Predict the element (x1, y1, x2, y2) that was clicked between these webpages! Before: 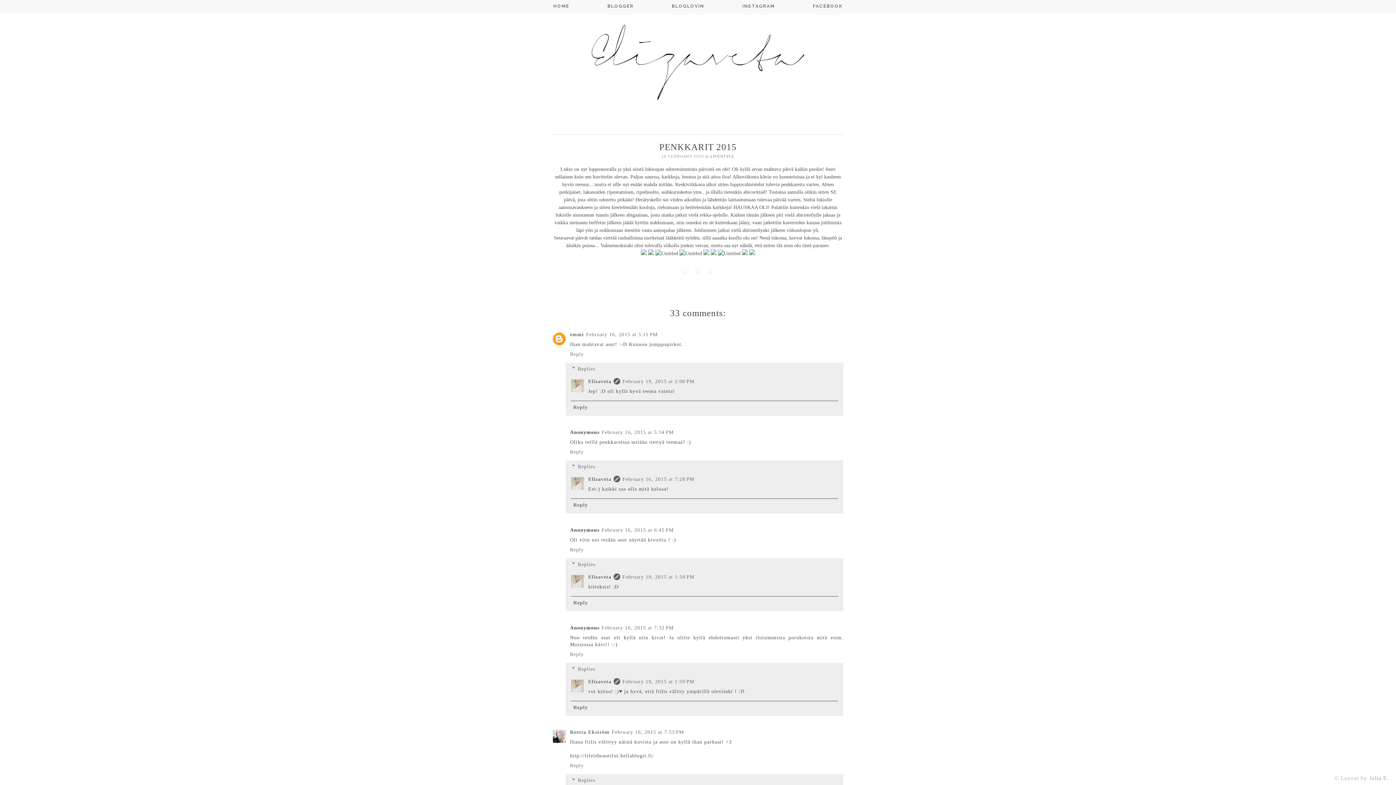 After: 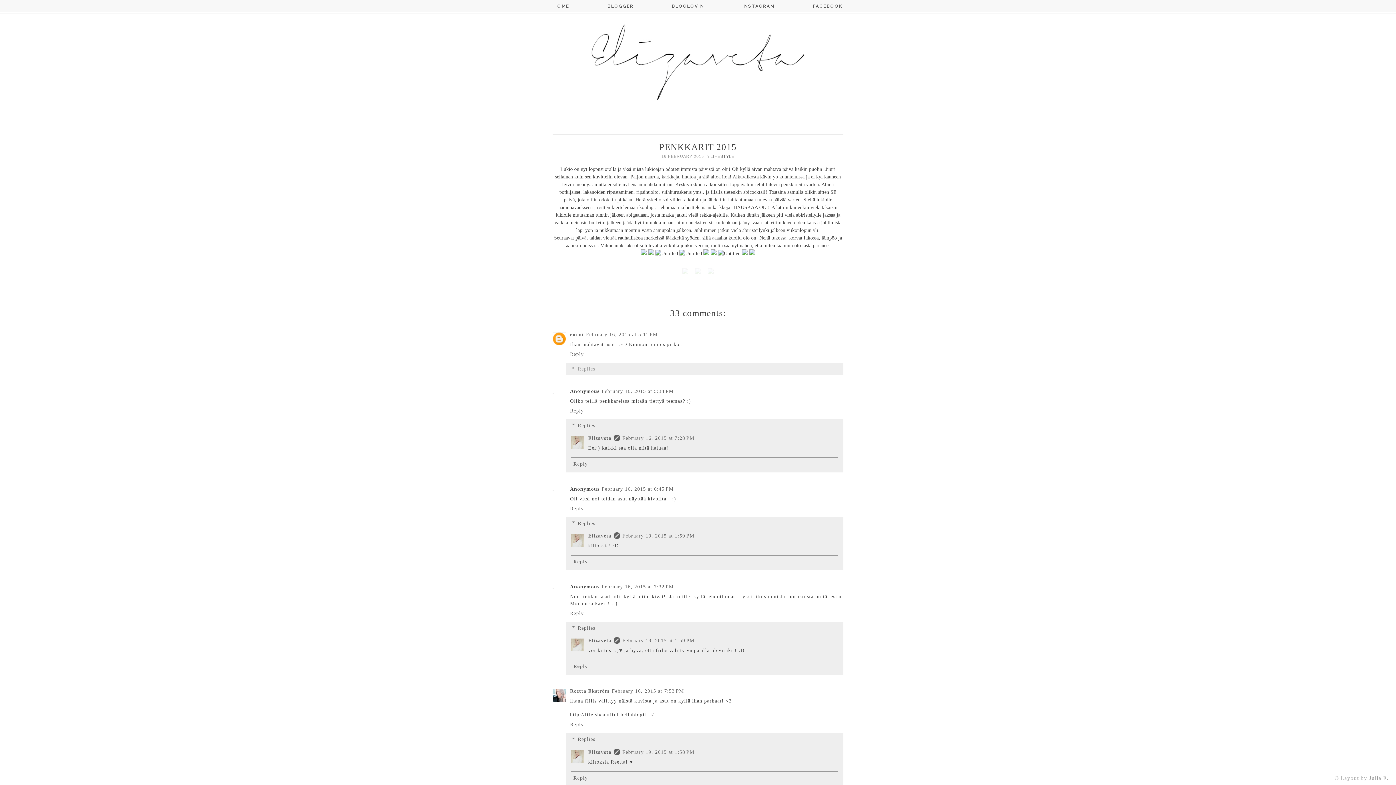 Action: label: Replies bbox: (577, 366, 595, 371)